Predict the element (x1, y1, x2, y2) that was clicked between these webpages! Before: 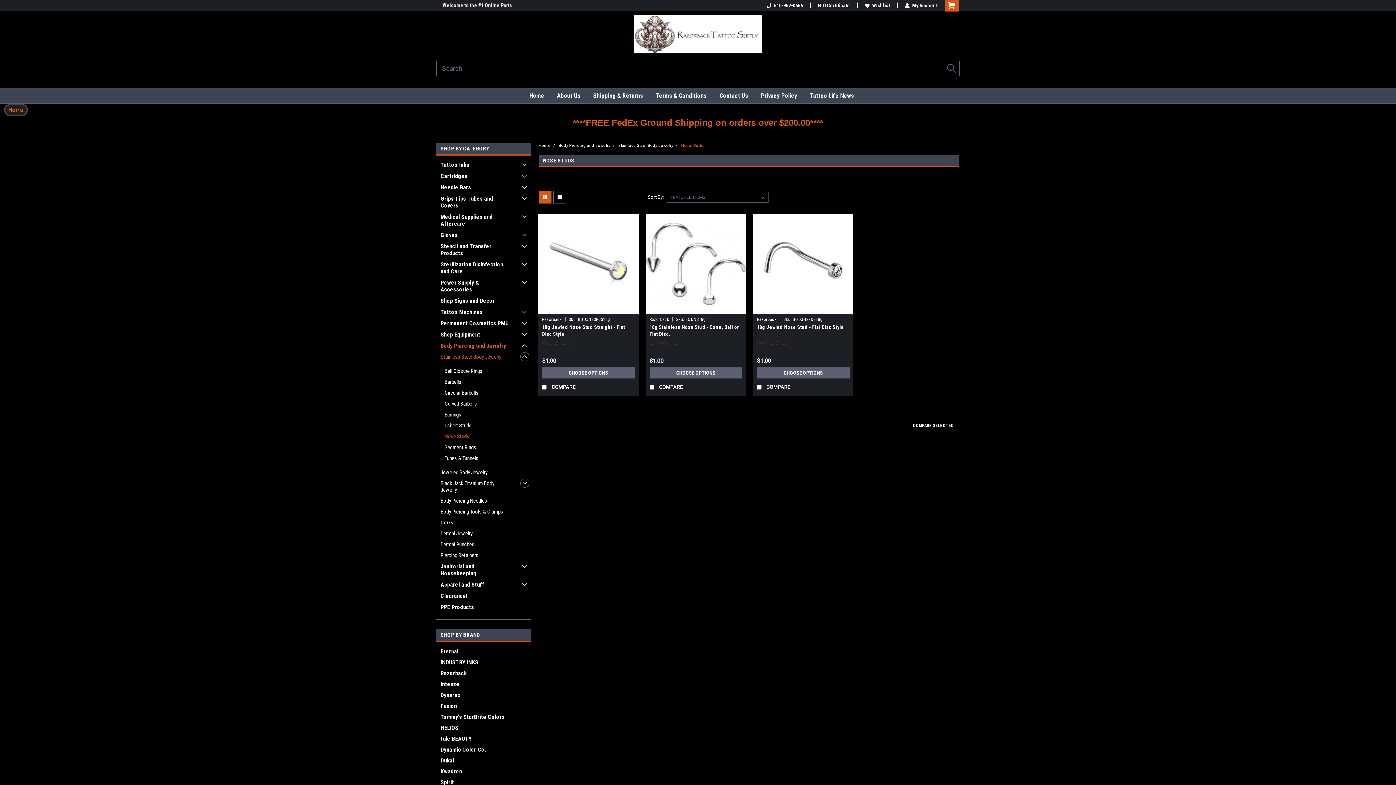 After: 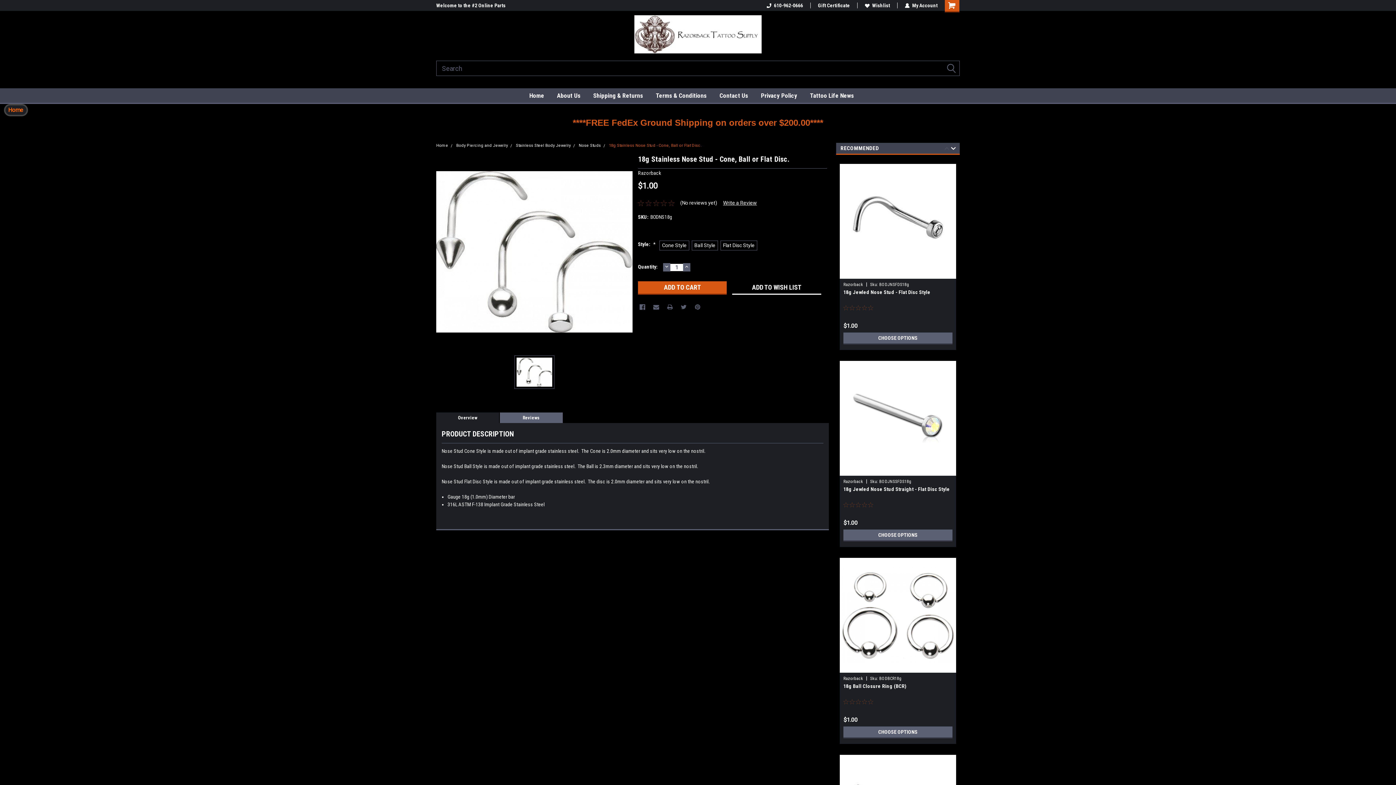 Action: label: CHOOSE OPTIONS bbox: (649, 367, 742, 379)